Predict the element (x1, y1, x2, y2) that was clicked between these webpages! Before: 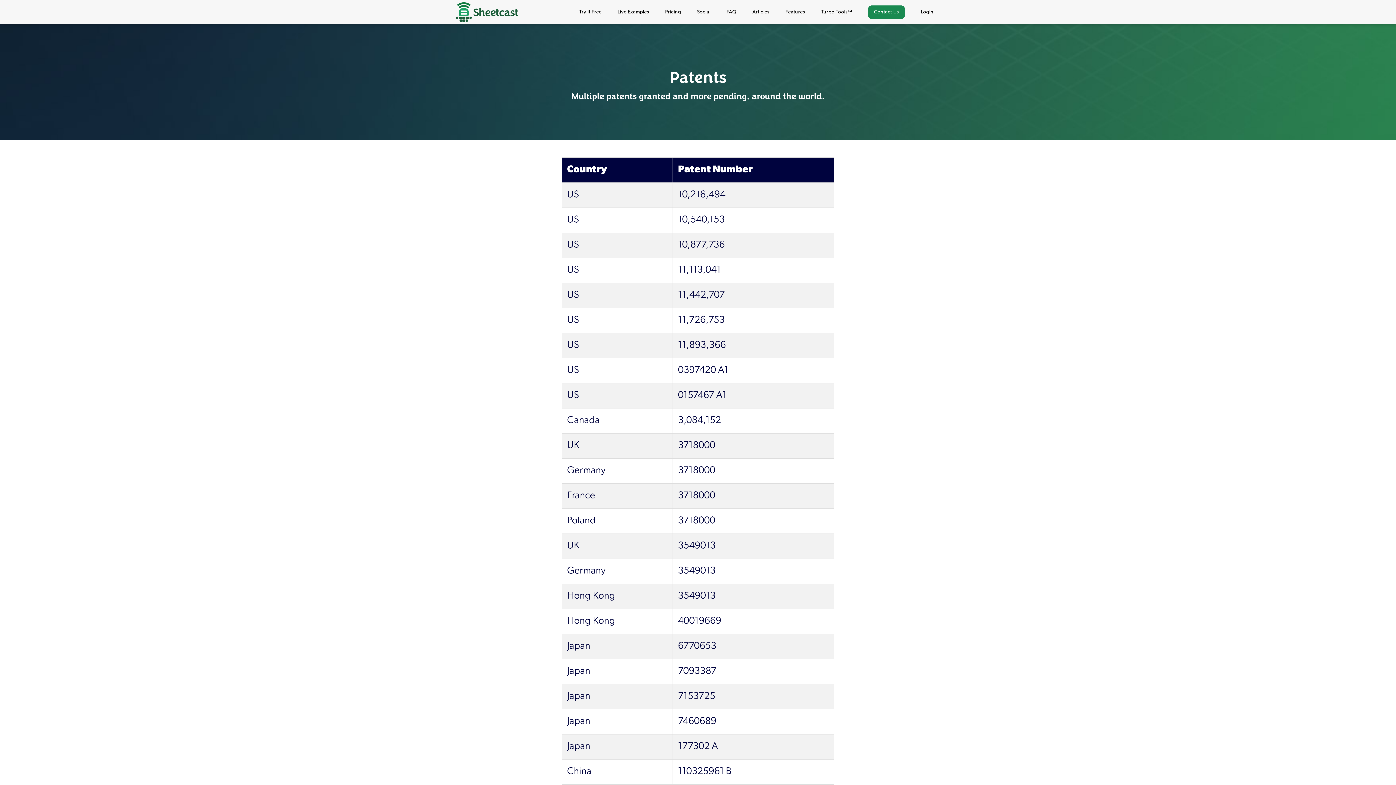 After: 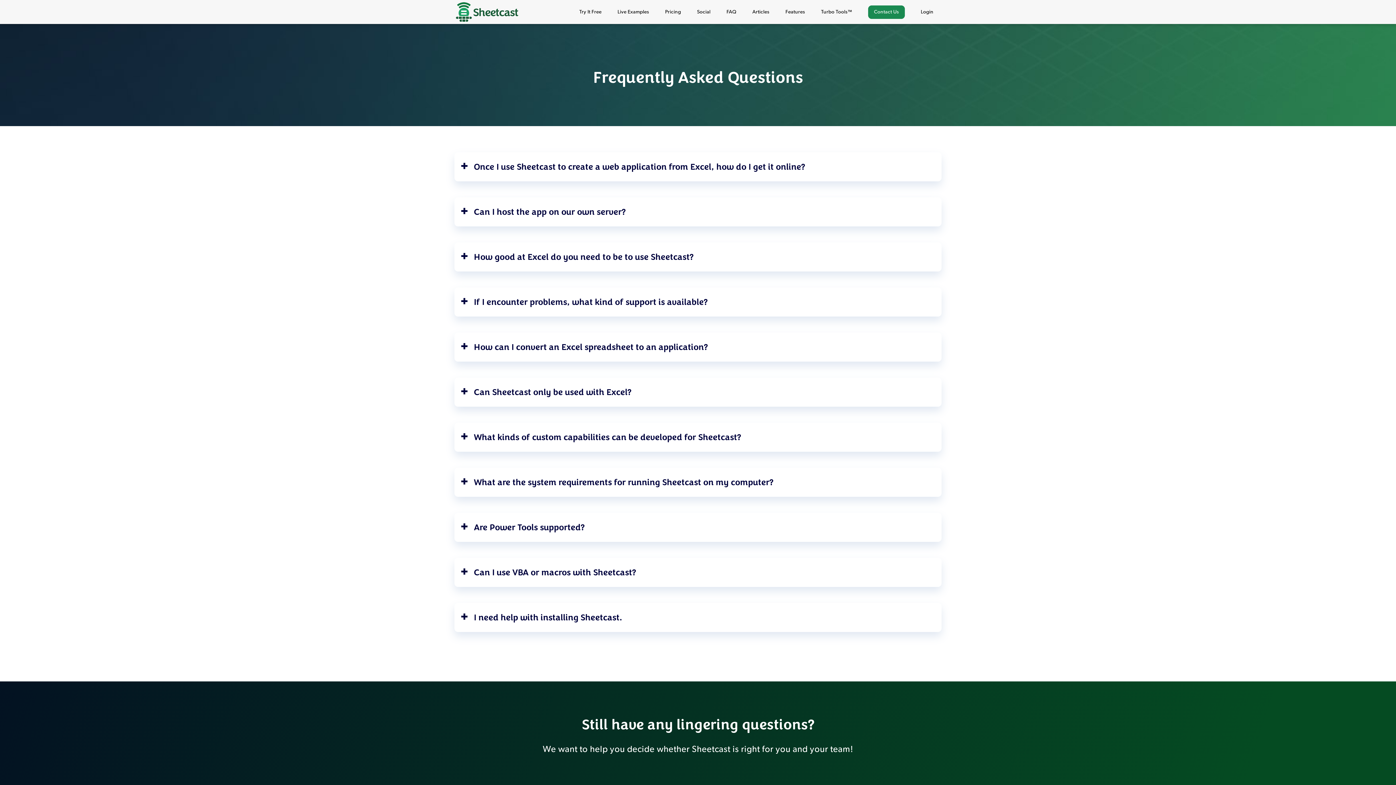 Action: bbox: (726, 9, 736, 14) label: FAQ